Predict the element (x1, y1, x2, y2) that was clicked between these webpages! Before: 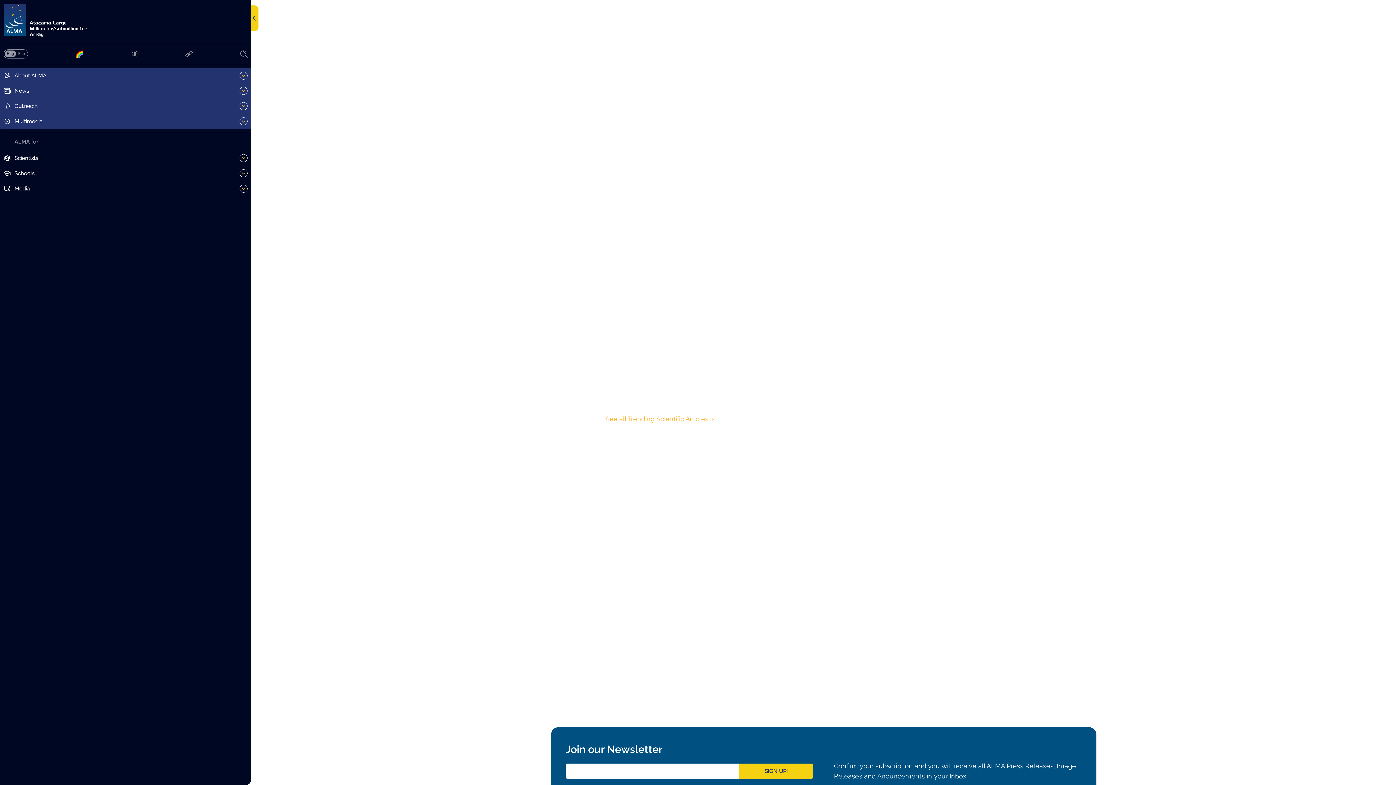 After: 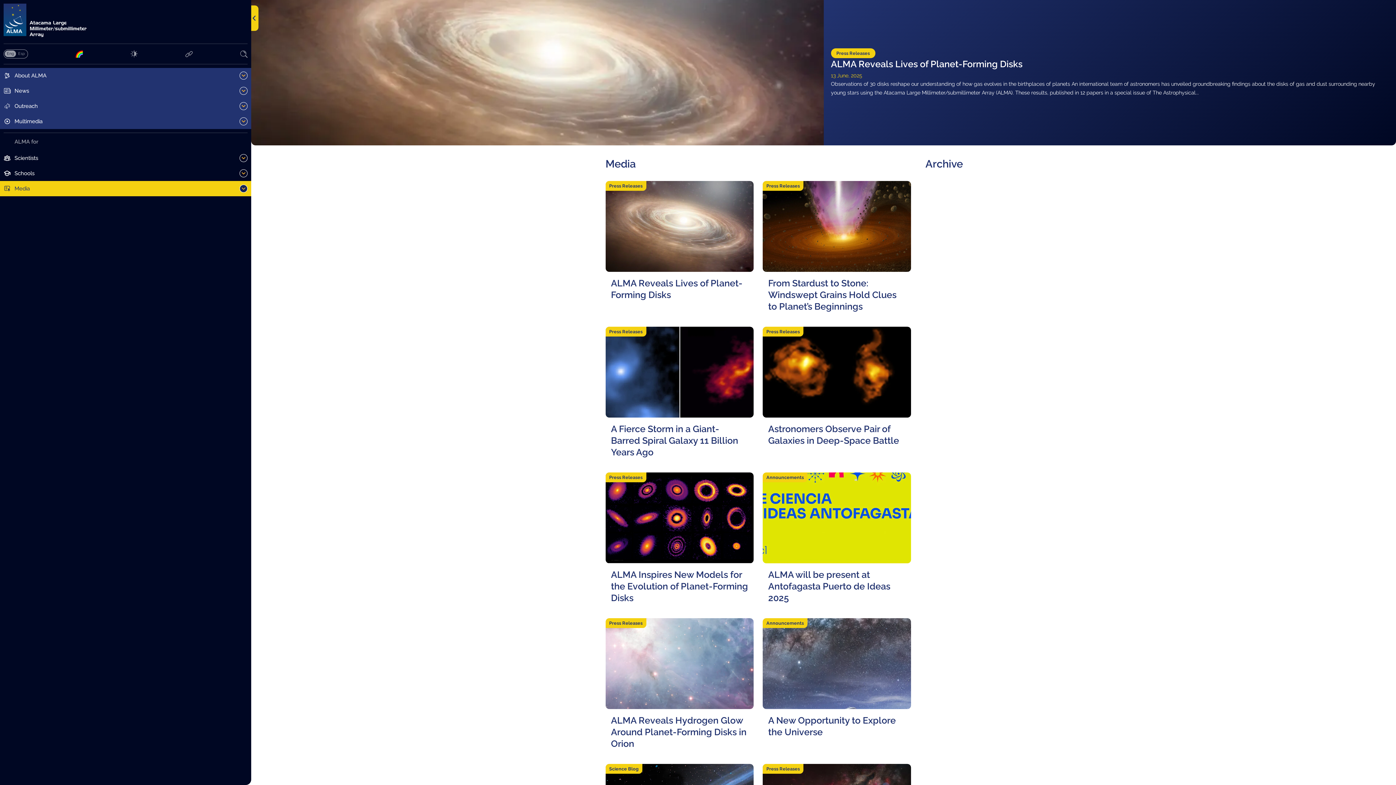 Action: bbox: (0, 181, 251, 196) label: Media